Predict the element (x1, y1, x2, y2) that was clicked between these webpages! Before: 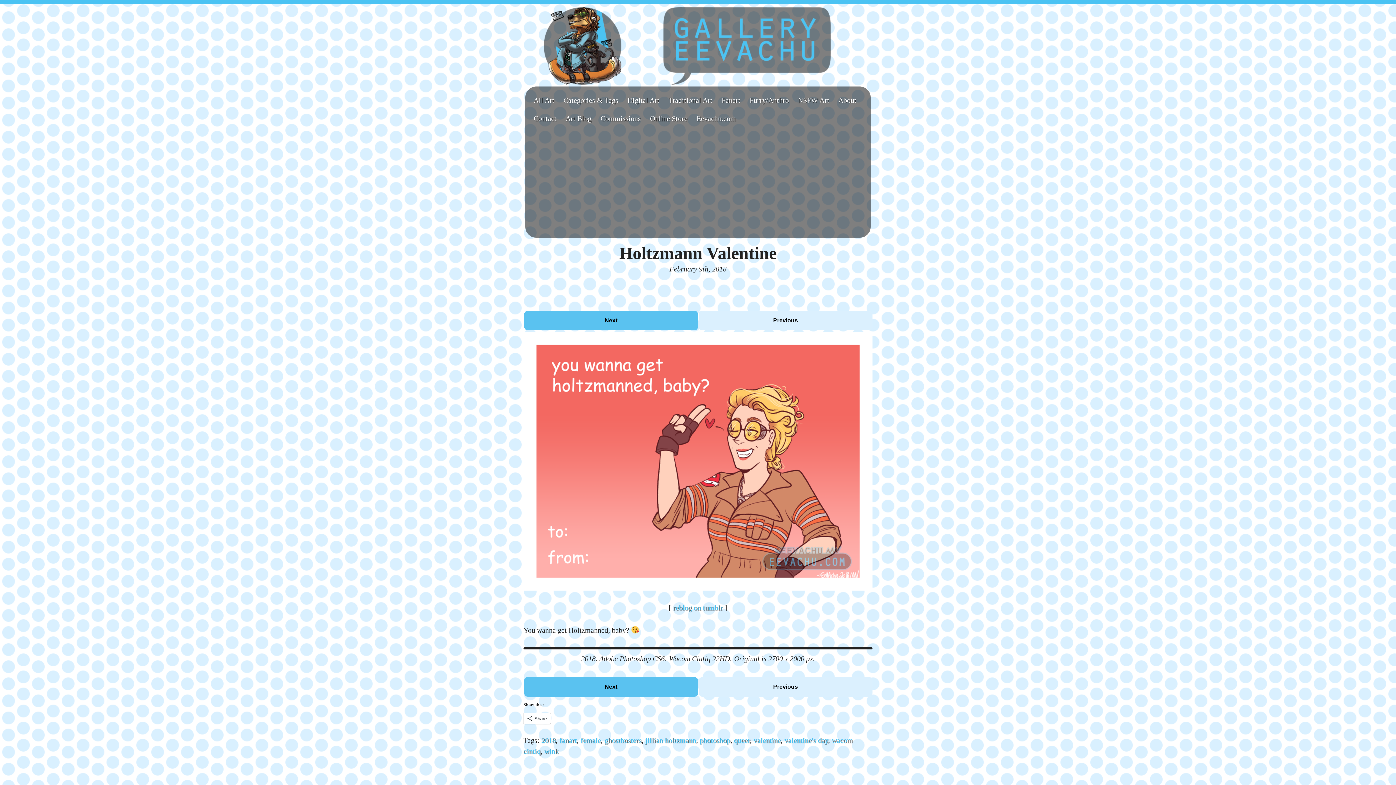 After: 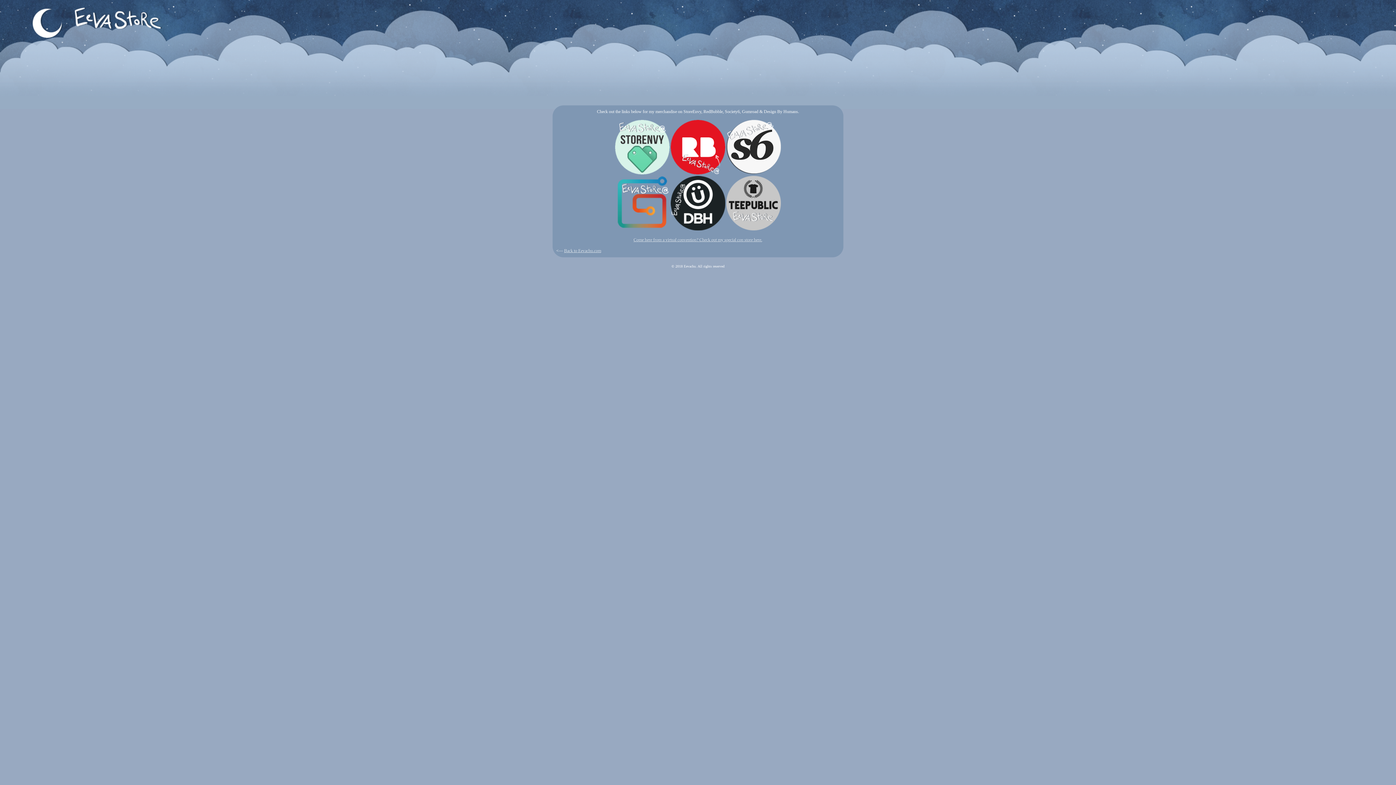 Action: label: Online Store bbox: (650, 114, 687, 122)